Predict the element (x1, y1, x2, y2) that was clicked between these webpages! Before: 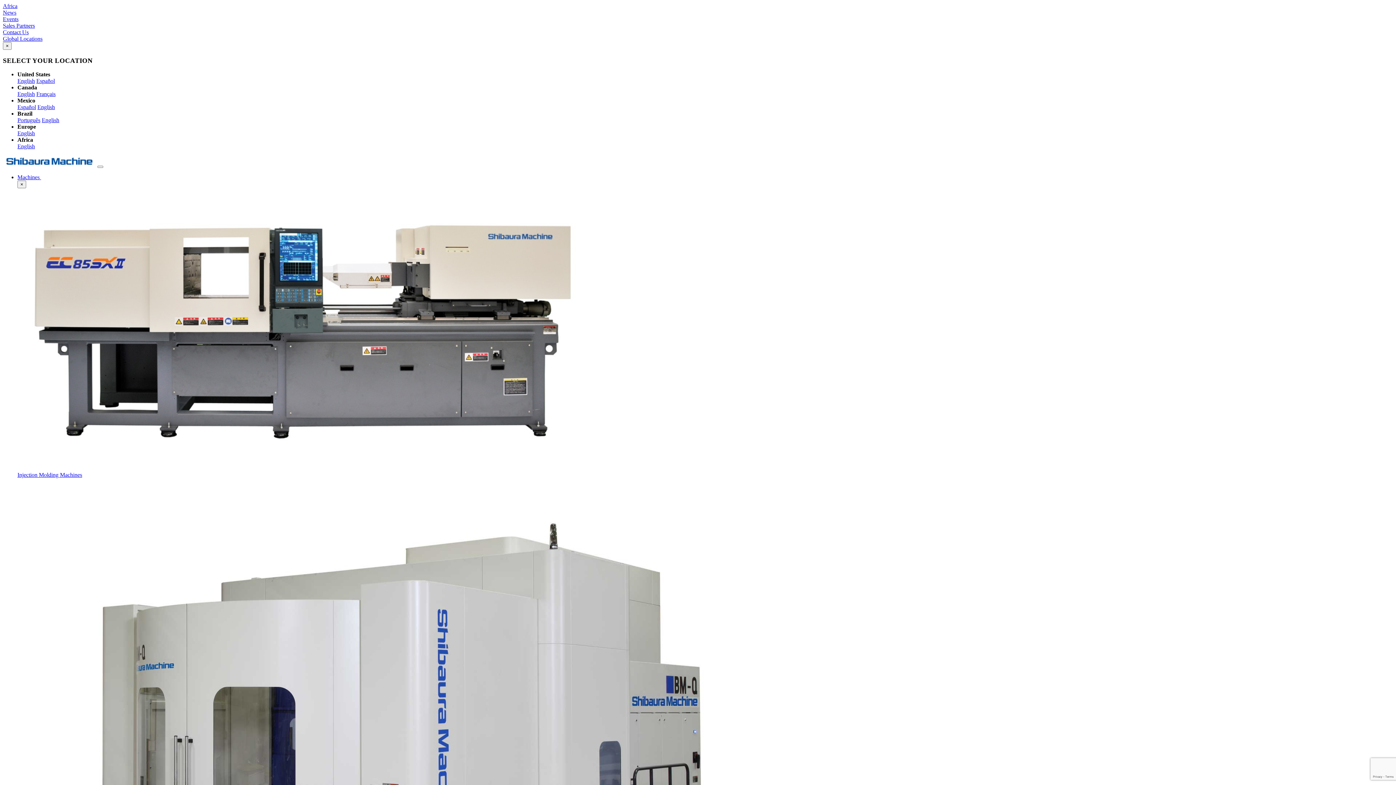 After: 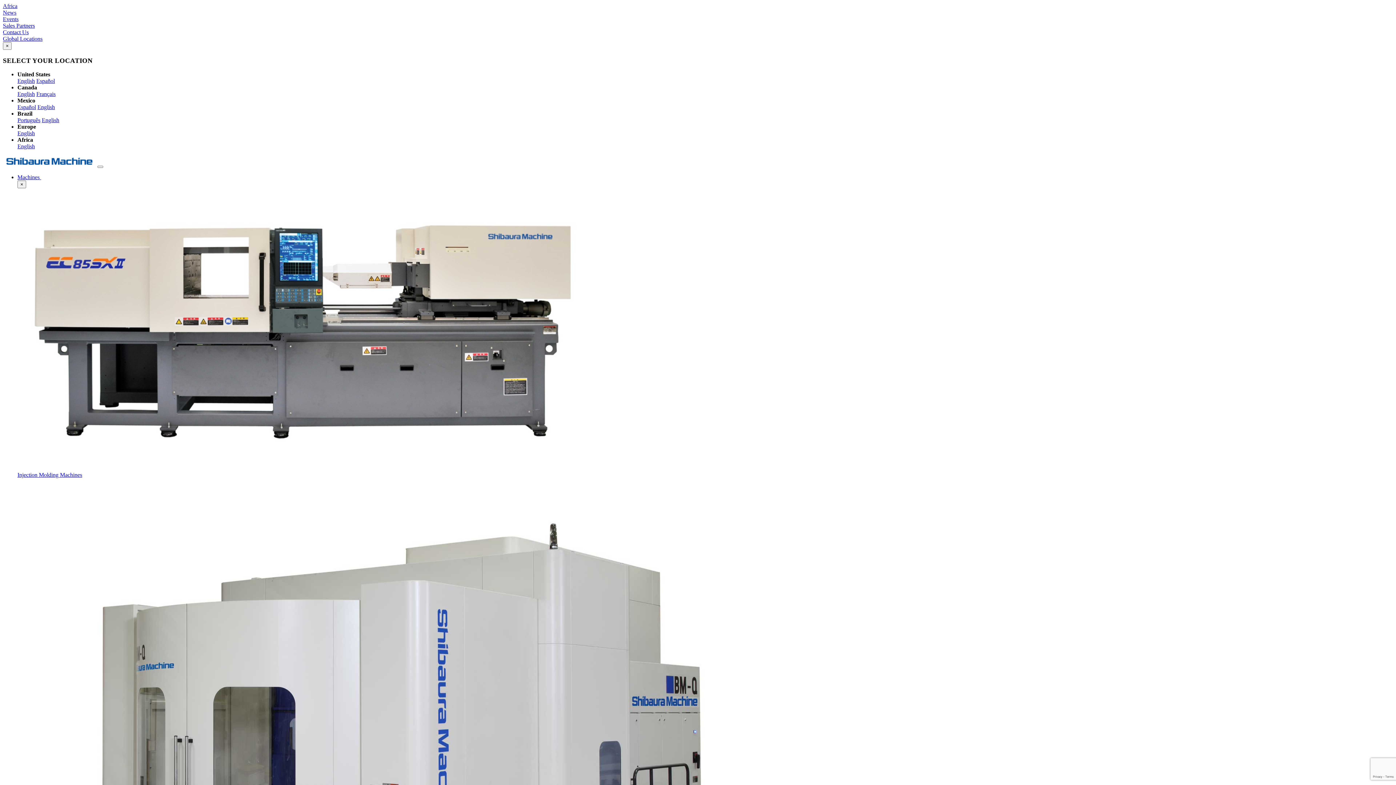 Action: bbox: (2, 16, 18, 22) label: Events